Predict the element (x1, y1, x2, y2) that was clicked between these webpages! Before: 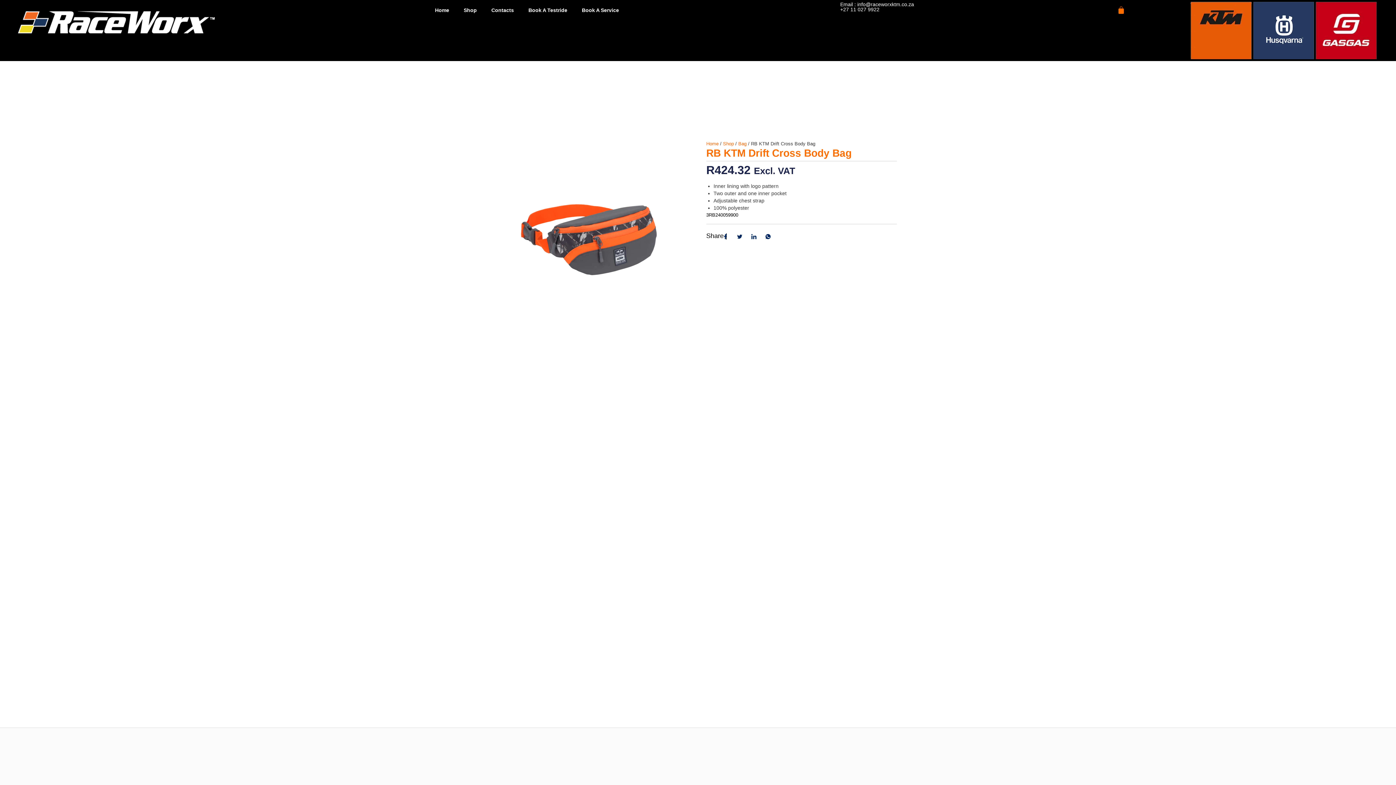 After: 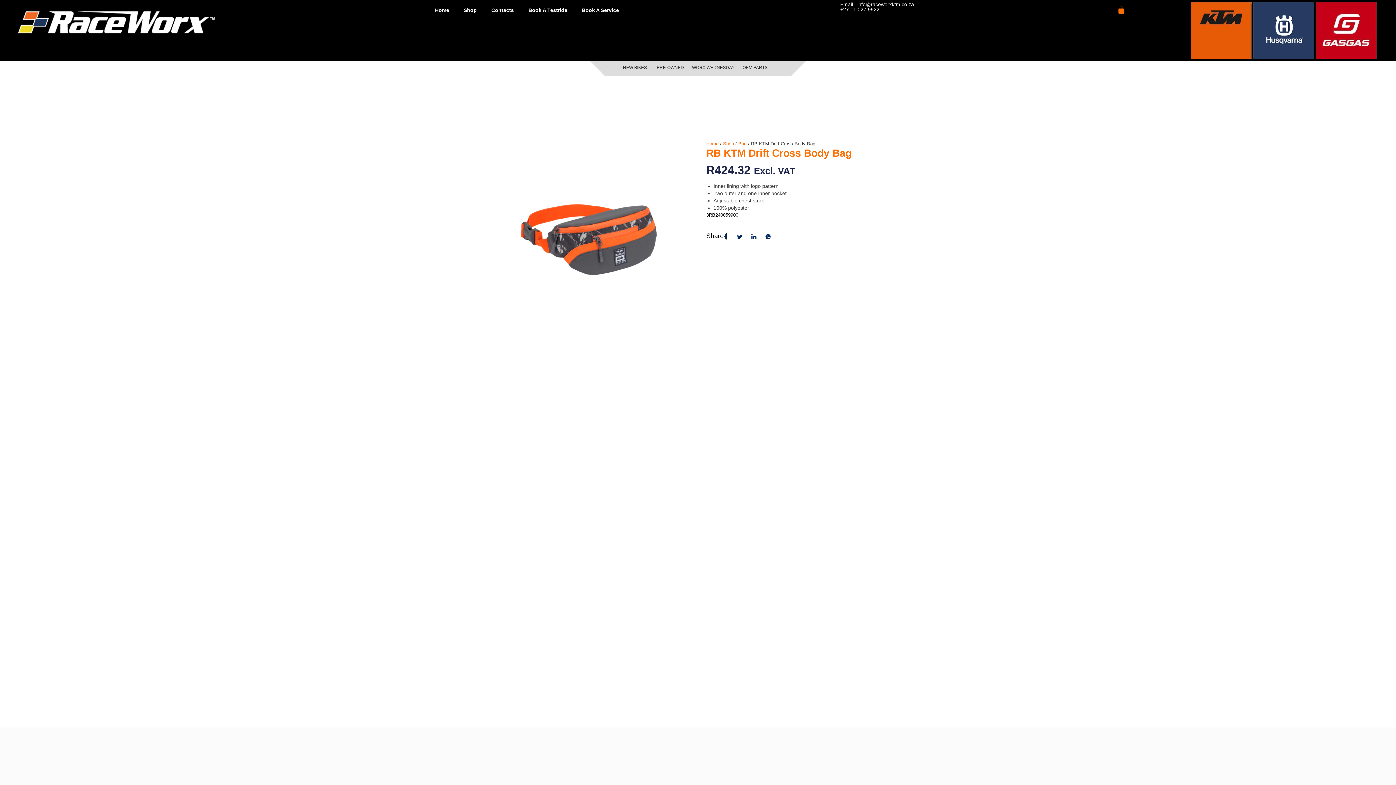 Action: bbox: (840, 6, 879, 12) label: +27 11 027 9922